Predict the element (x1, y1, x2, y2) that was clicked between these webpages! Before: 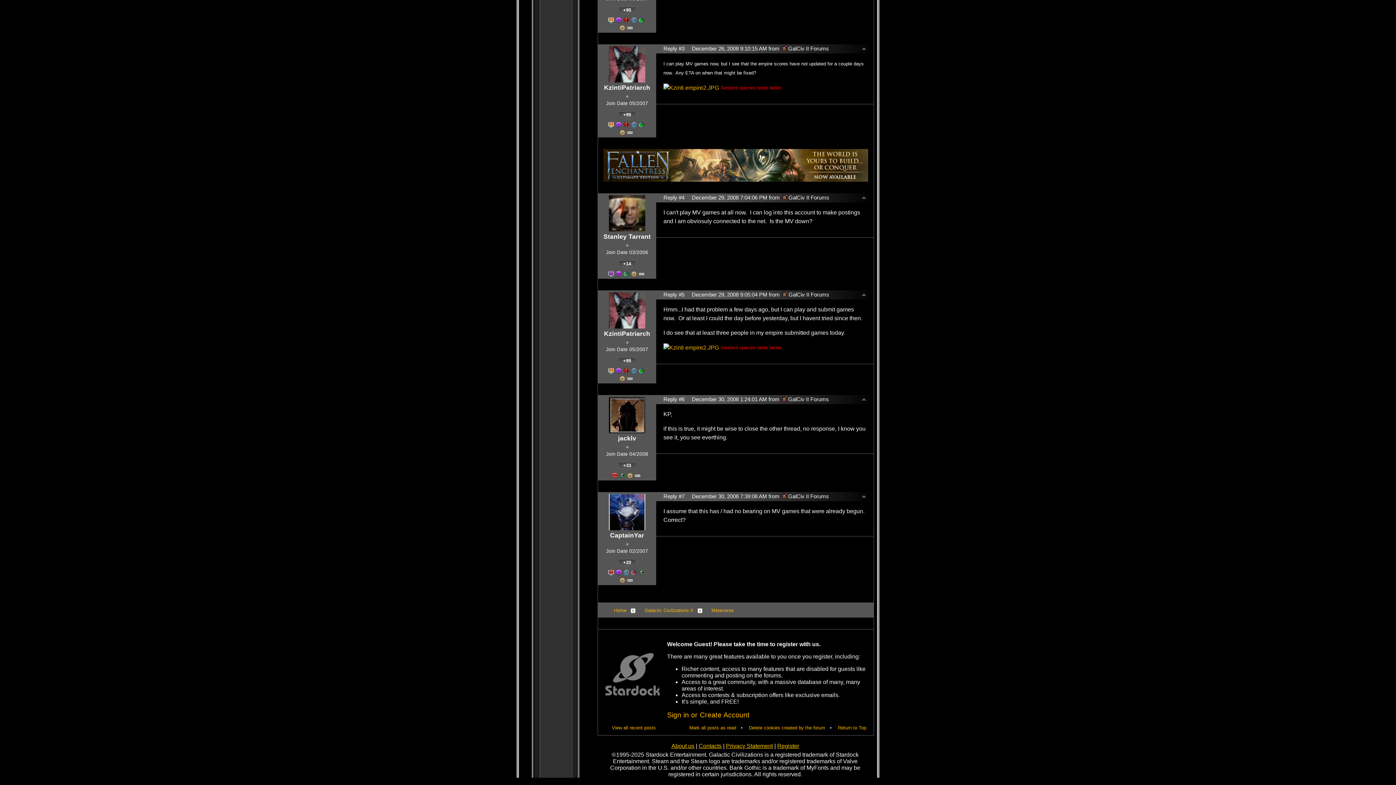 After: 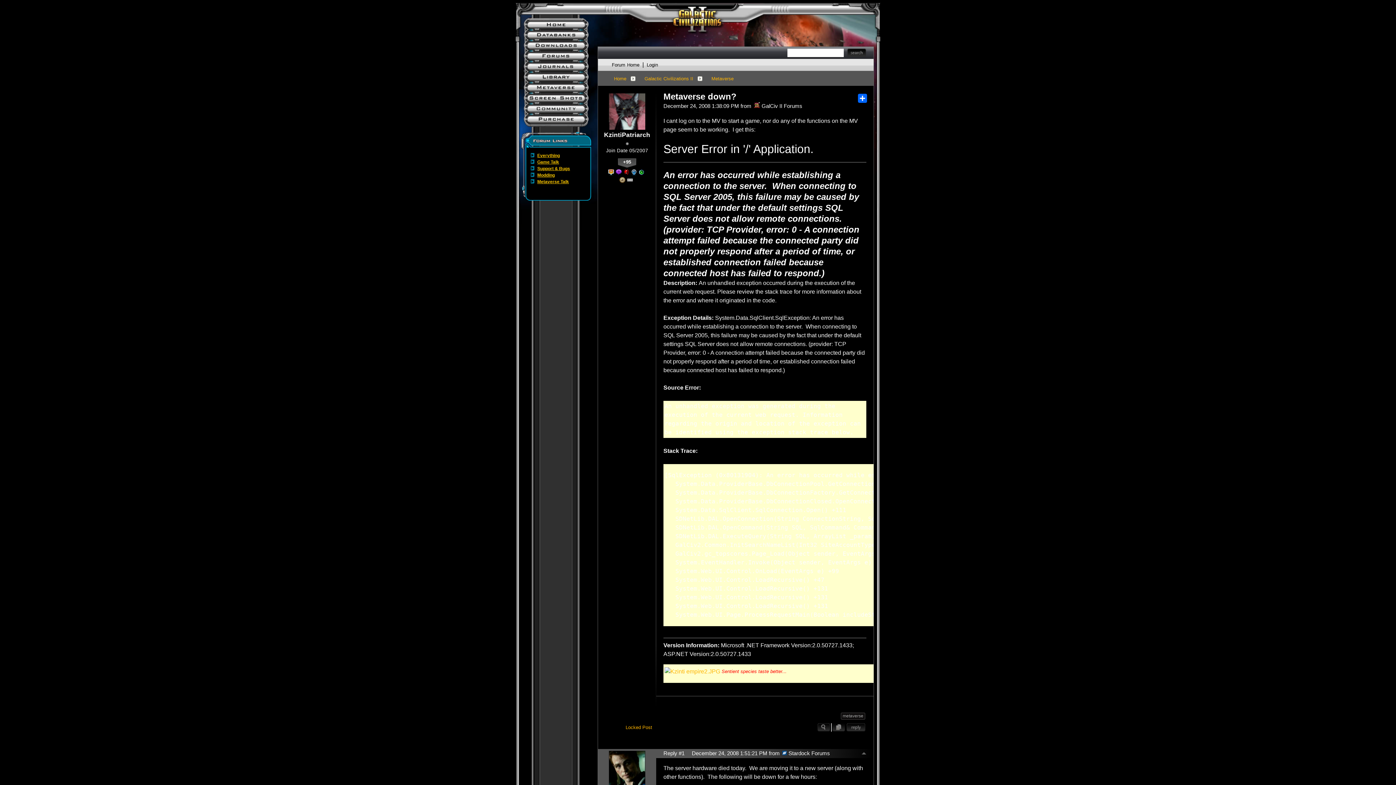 Action: bbox: (861, 495, 866, 500)